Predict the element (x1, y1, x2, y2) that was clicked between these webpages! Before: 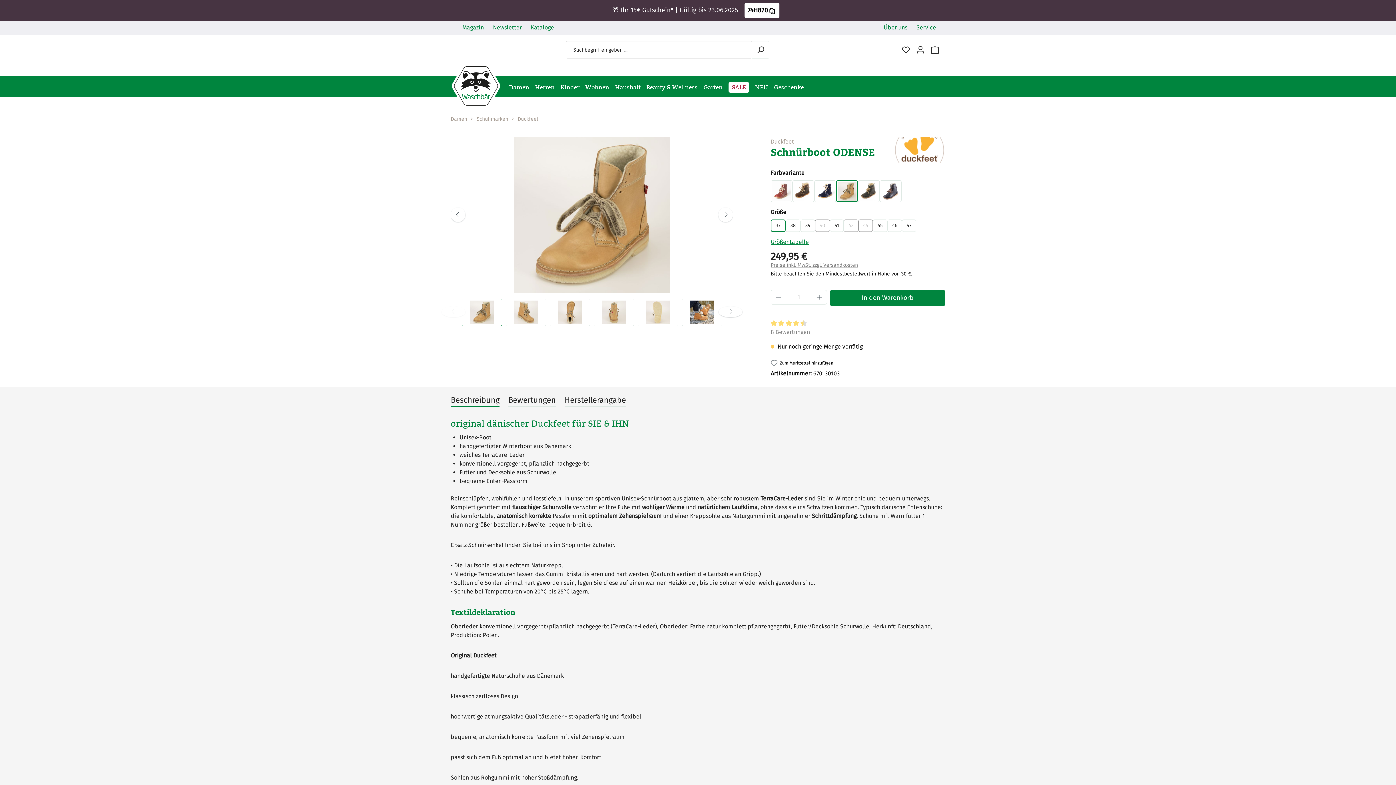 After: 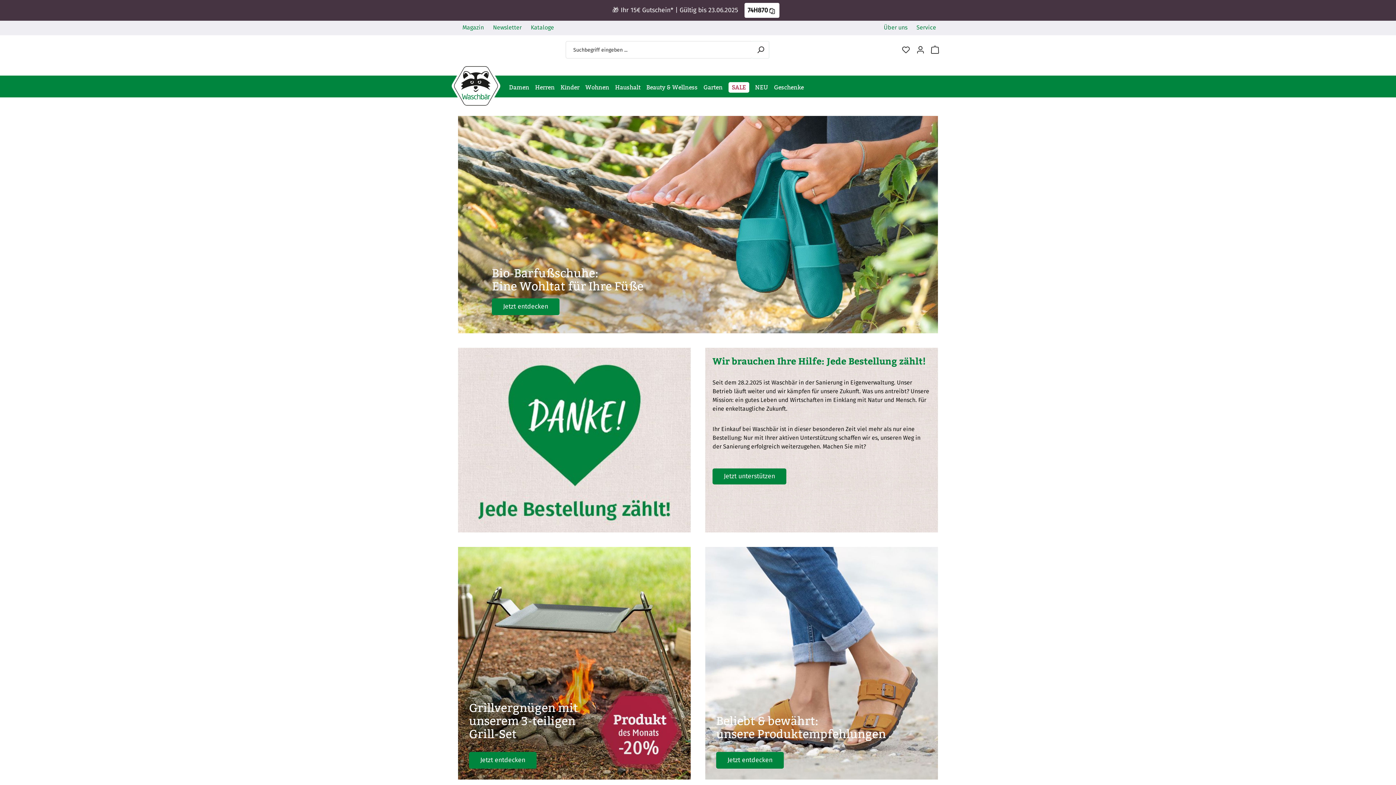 Action: bbox: (451, 64, 500, 107)